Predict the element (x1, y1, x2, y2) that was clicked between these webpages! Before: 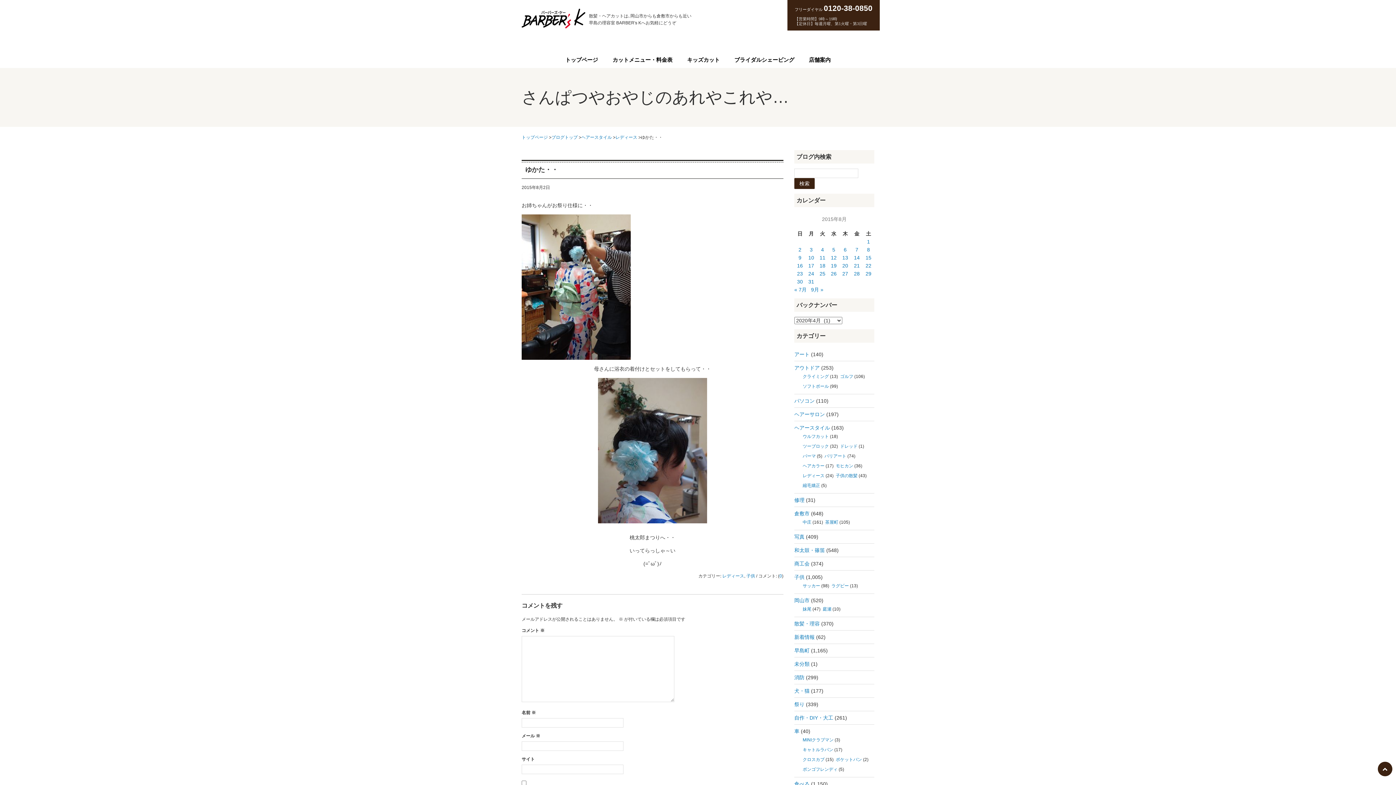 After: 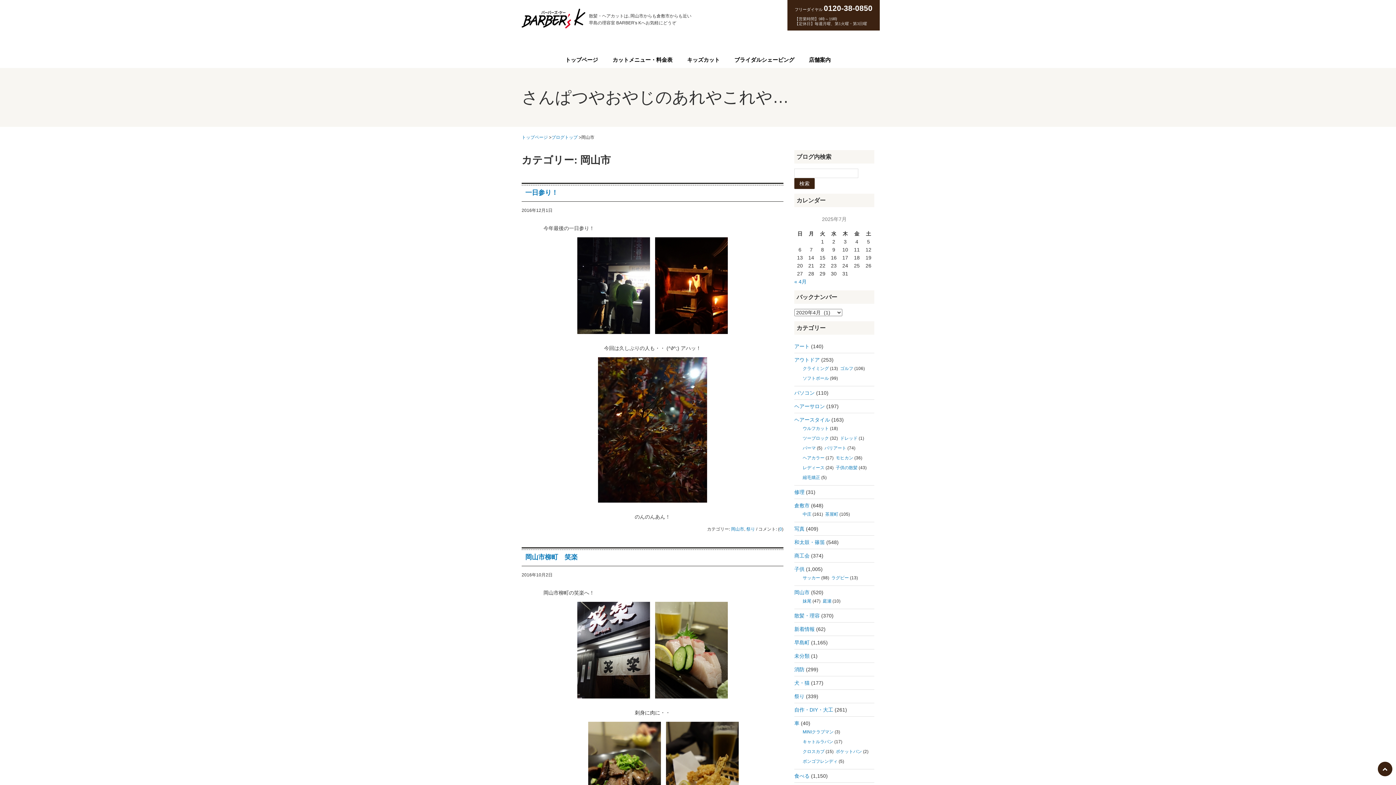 Action: label: 岡山市 bbox: (794, 597, 809, 603)